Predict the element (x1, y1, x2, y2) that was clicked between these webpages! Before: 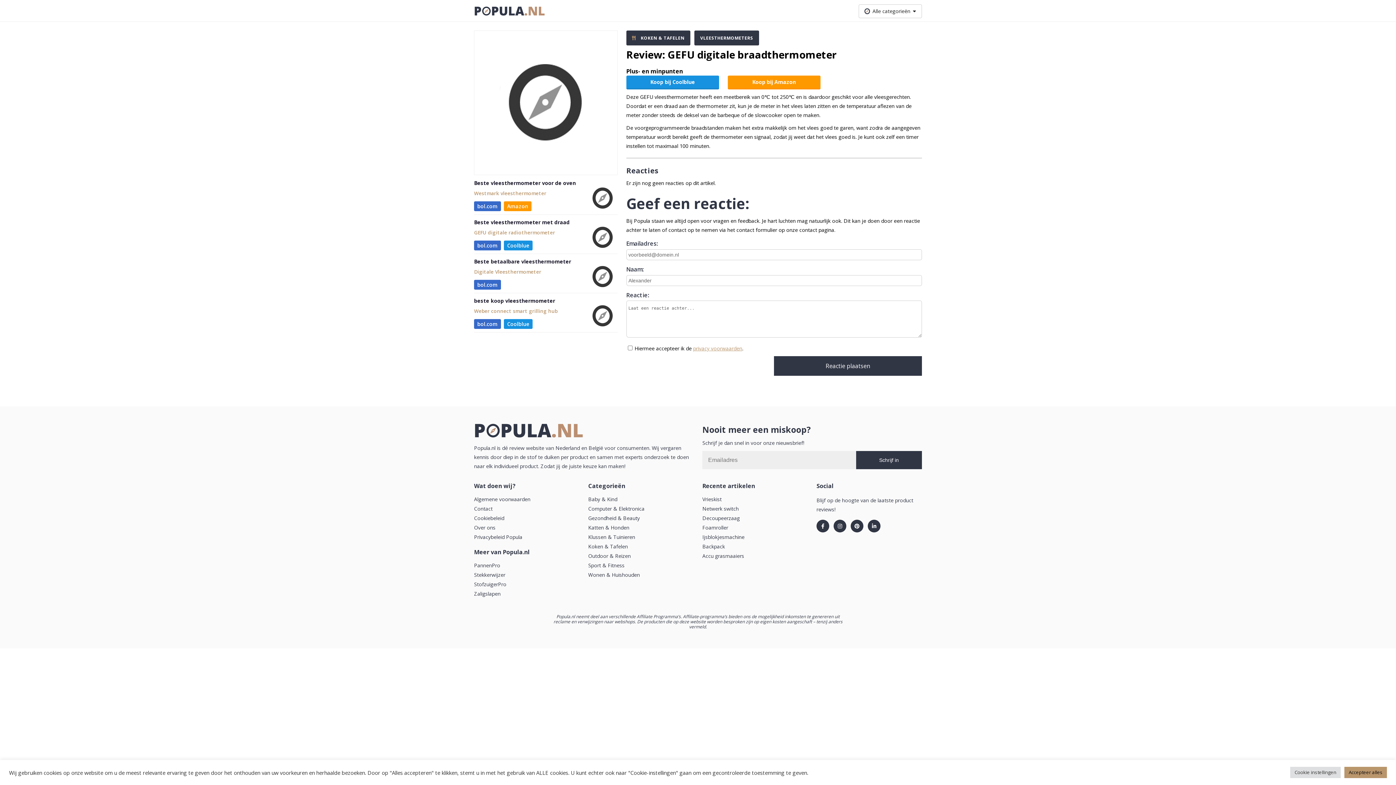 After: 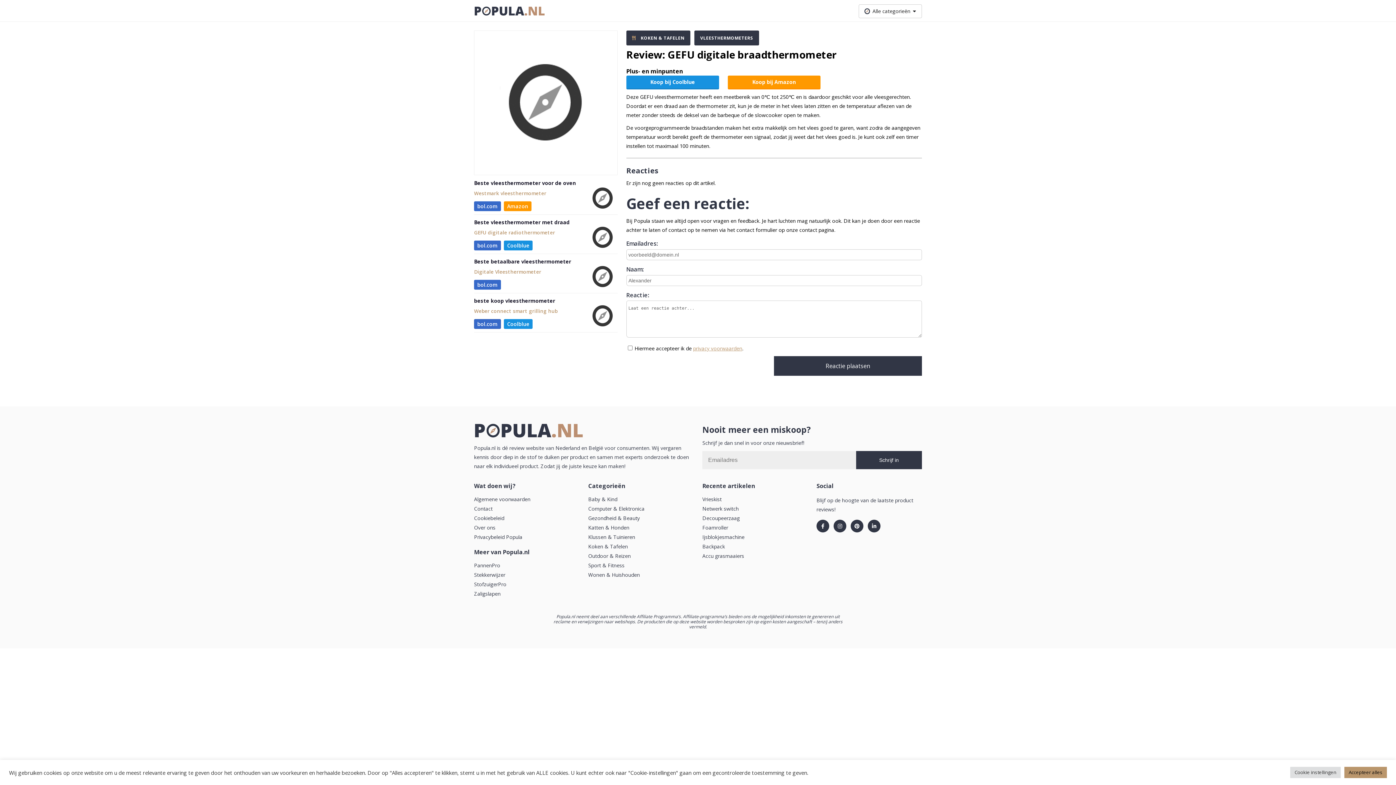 Action: bbox: (474, 320, 501, 327) label: bol.com